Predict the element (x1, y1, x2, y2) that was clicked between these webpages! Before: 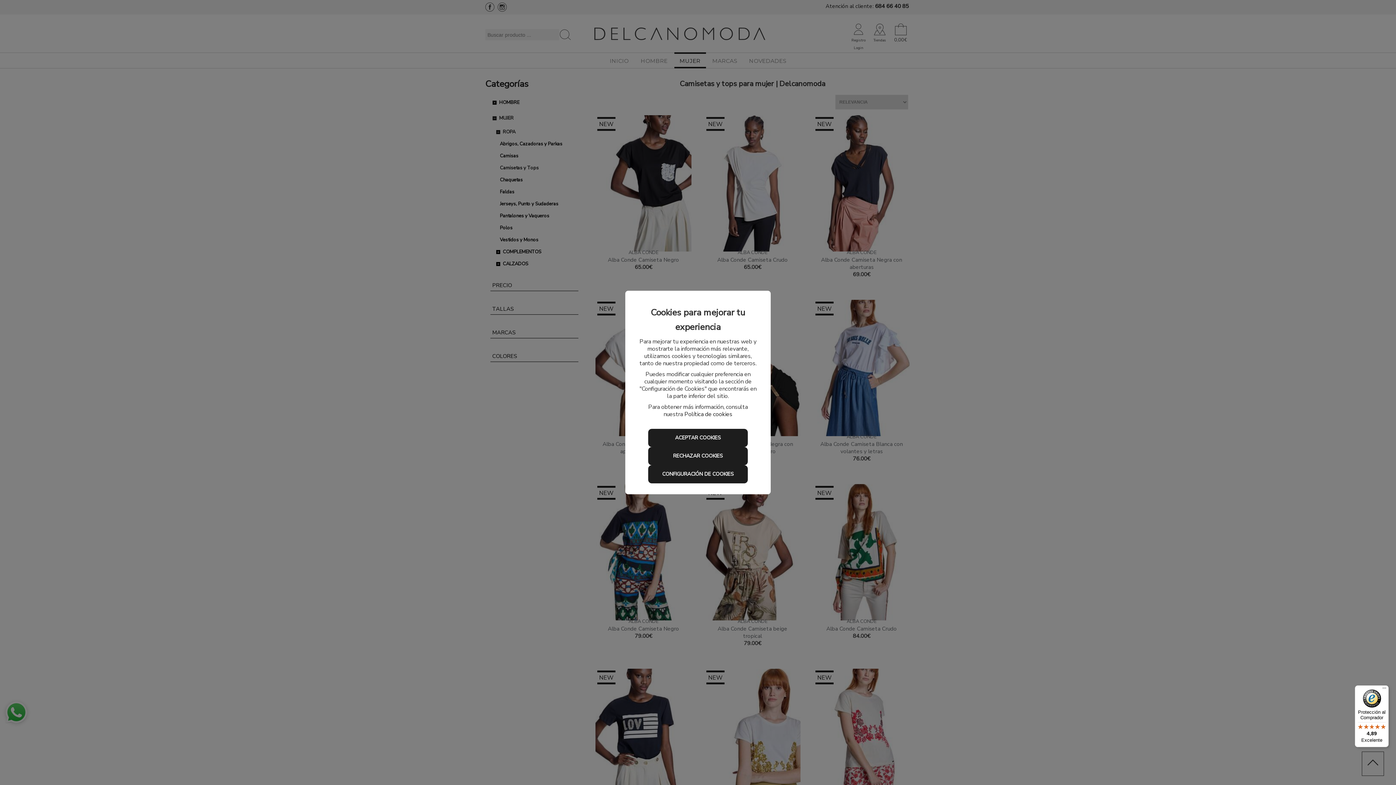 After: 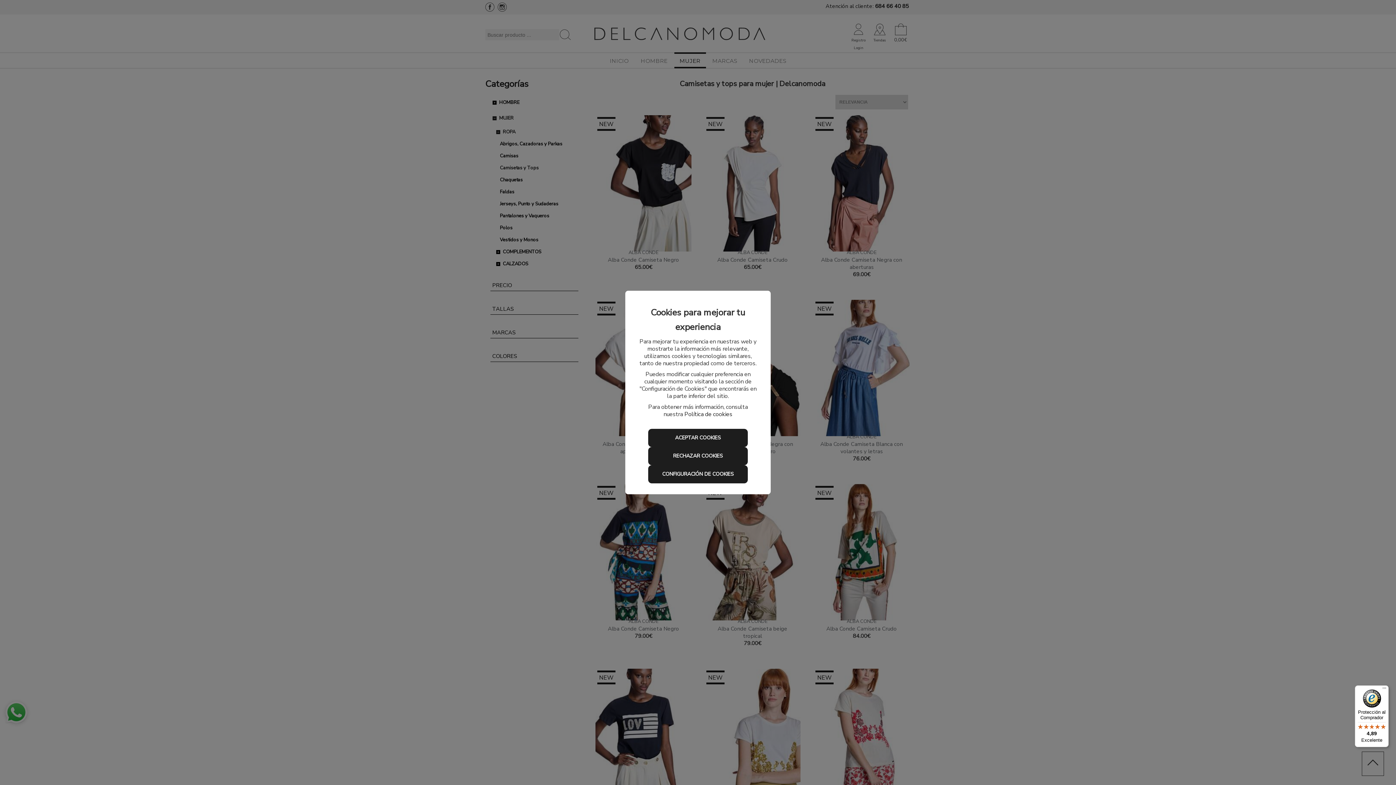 Action: bbox: (1355, 685, 1389, 747) label: Protección al Comprador

4,89

Excelente